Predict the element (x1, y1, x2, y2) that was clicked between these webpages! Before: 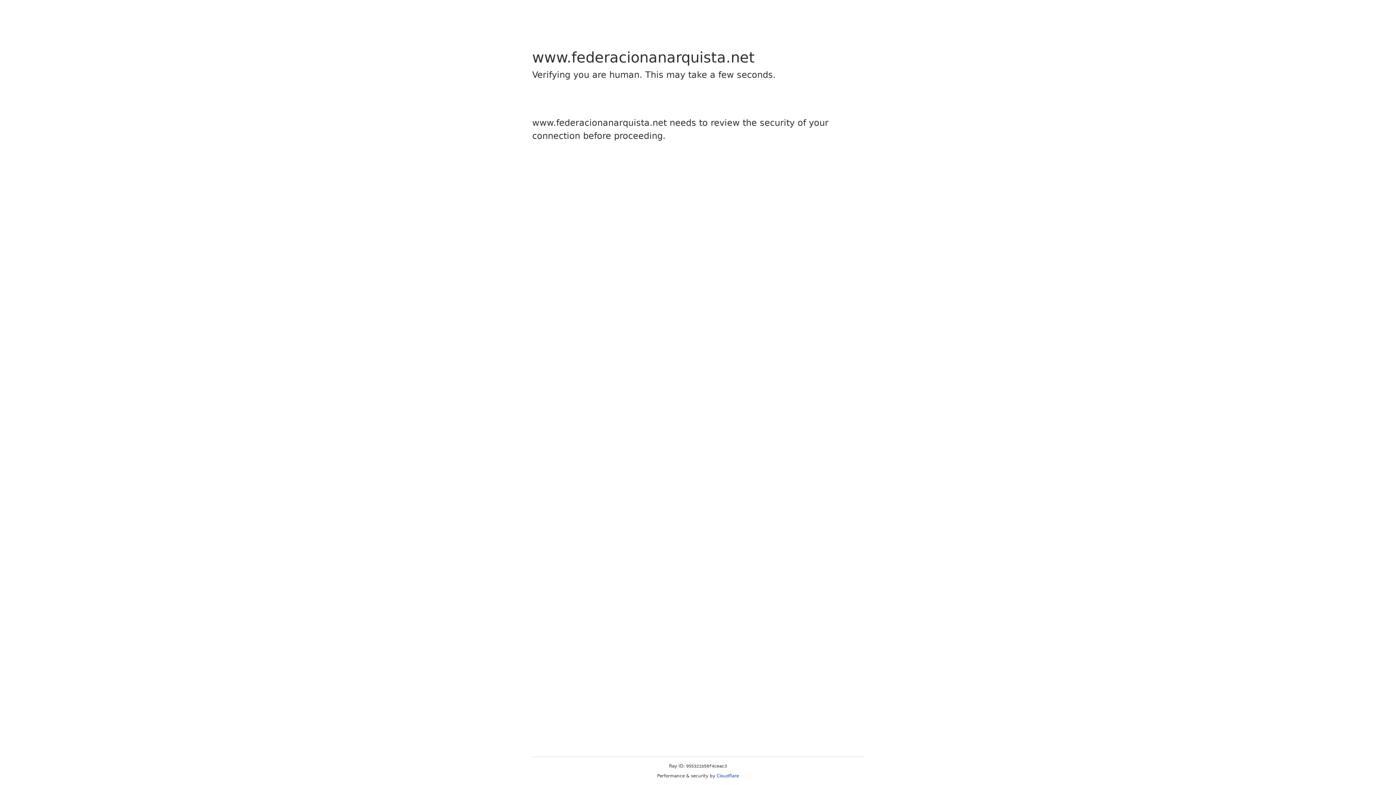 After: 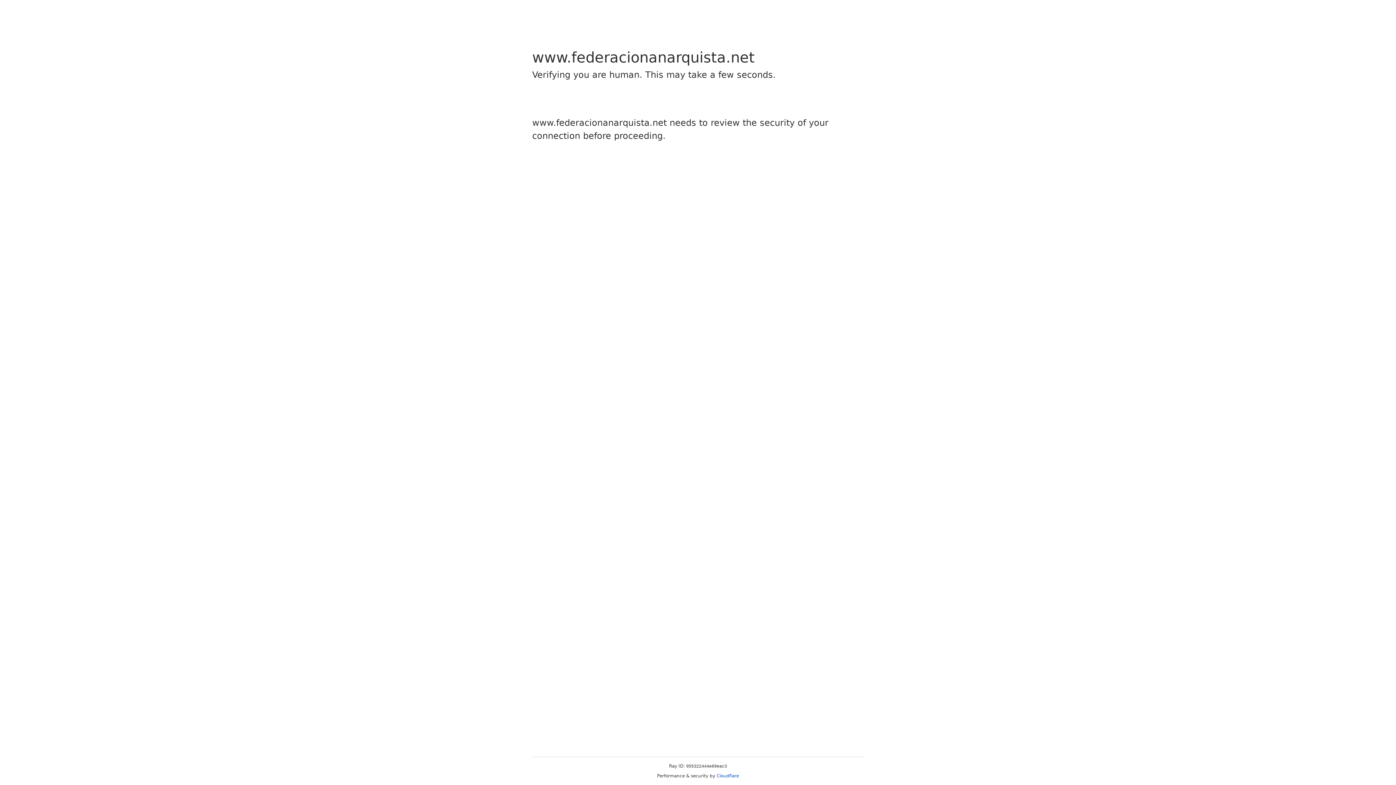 Action: bbox: (716, 773, 739, 778) label: Cloudflare